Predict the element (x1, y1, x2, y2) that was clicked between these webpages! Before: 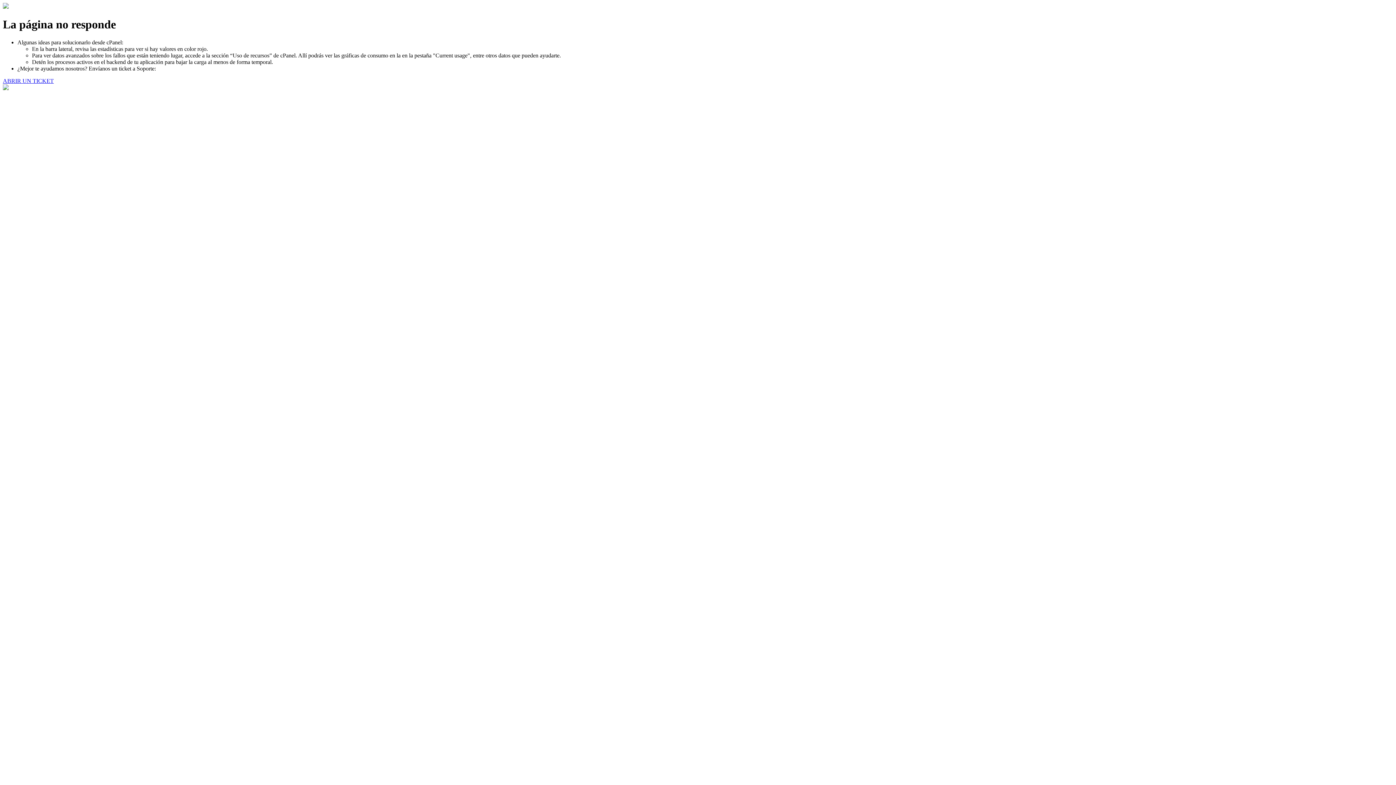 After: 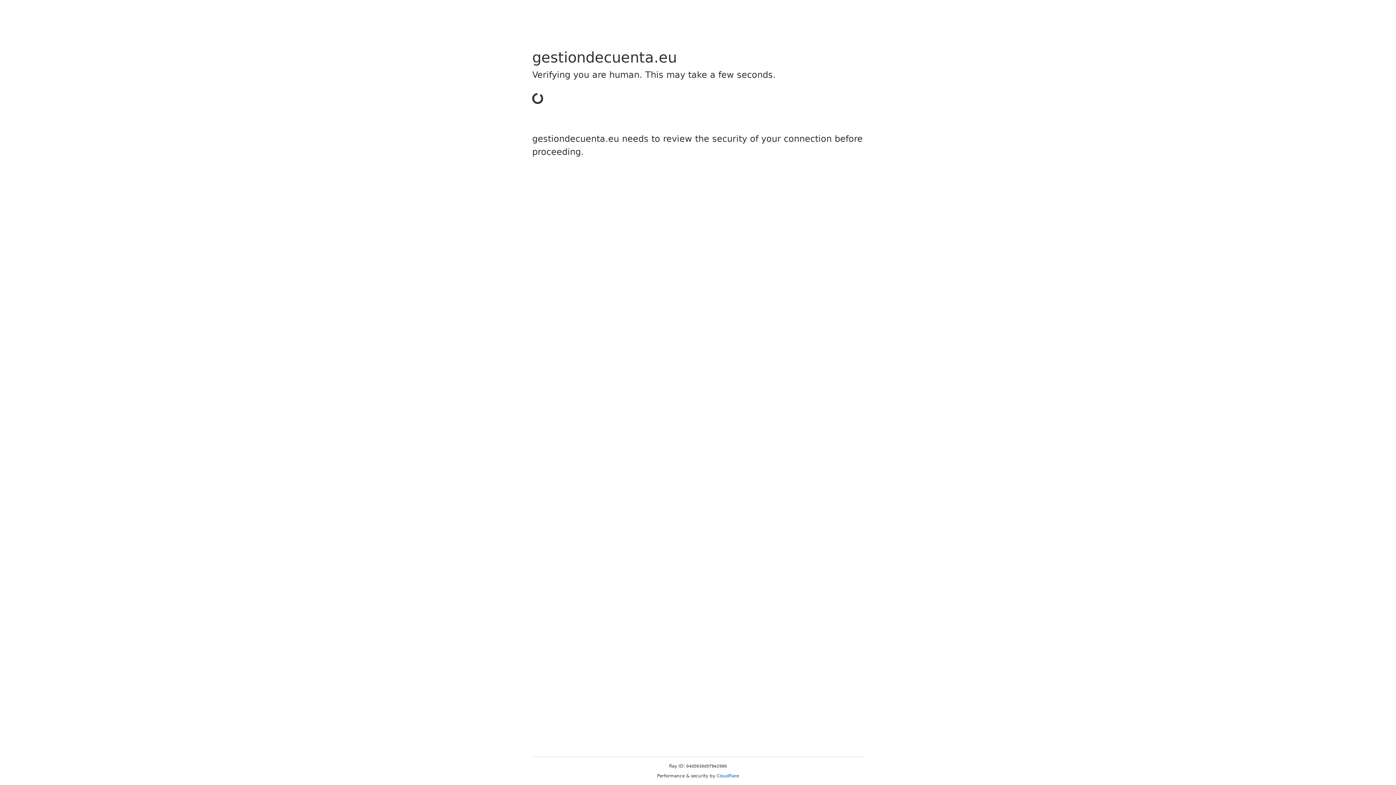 Action: bbox: (2, 77, 53, 83) label: ABRIR UN TICKET